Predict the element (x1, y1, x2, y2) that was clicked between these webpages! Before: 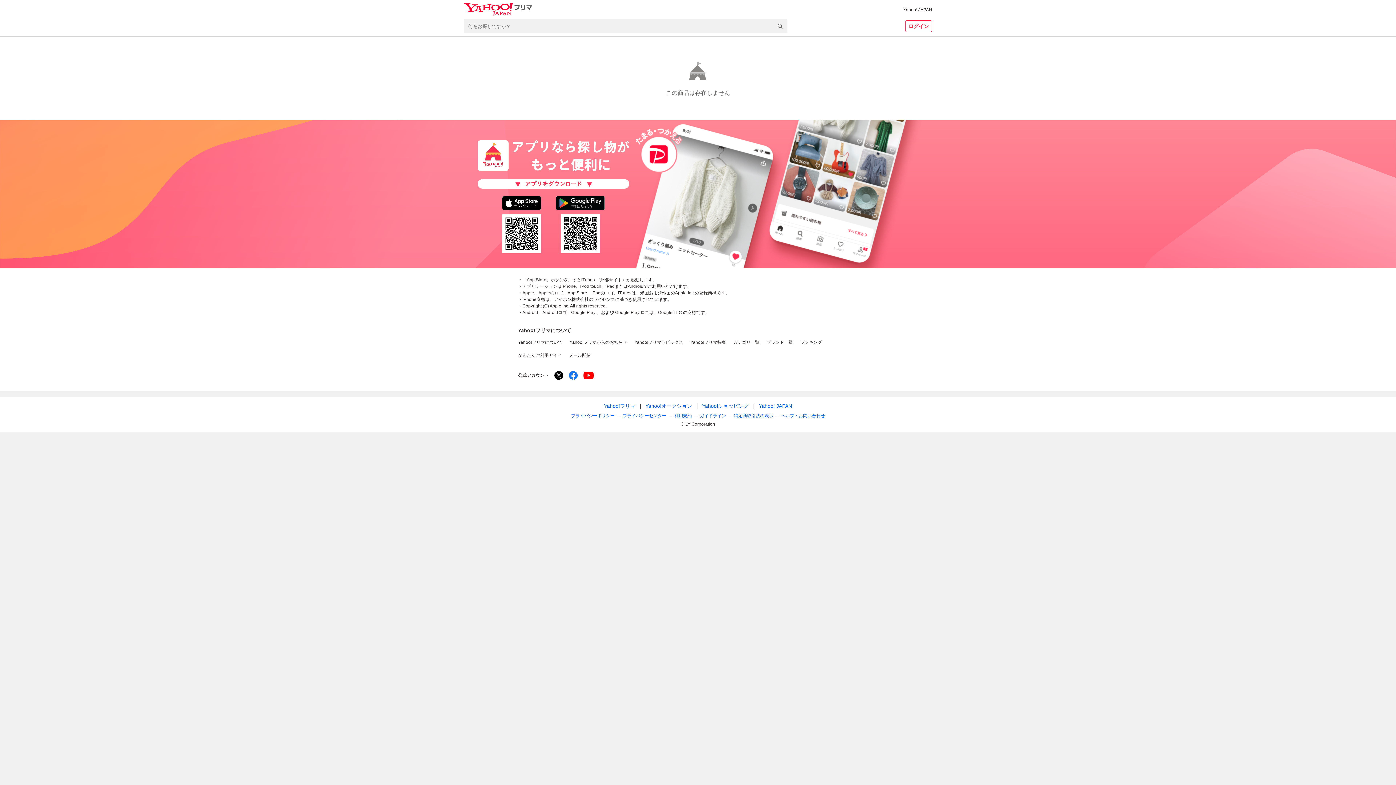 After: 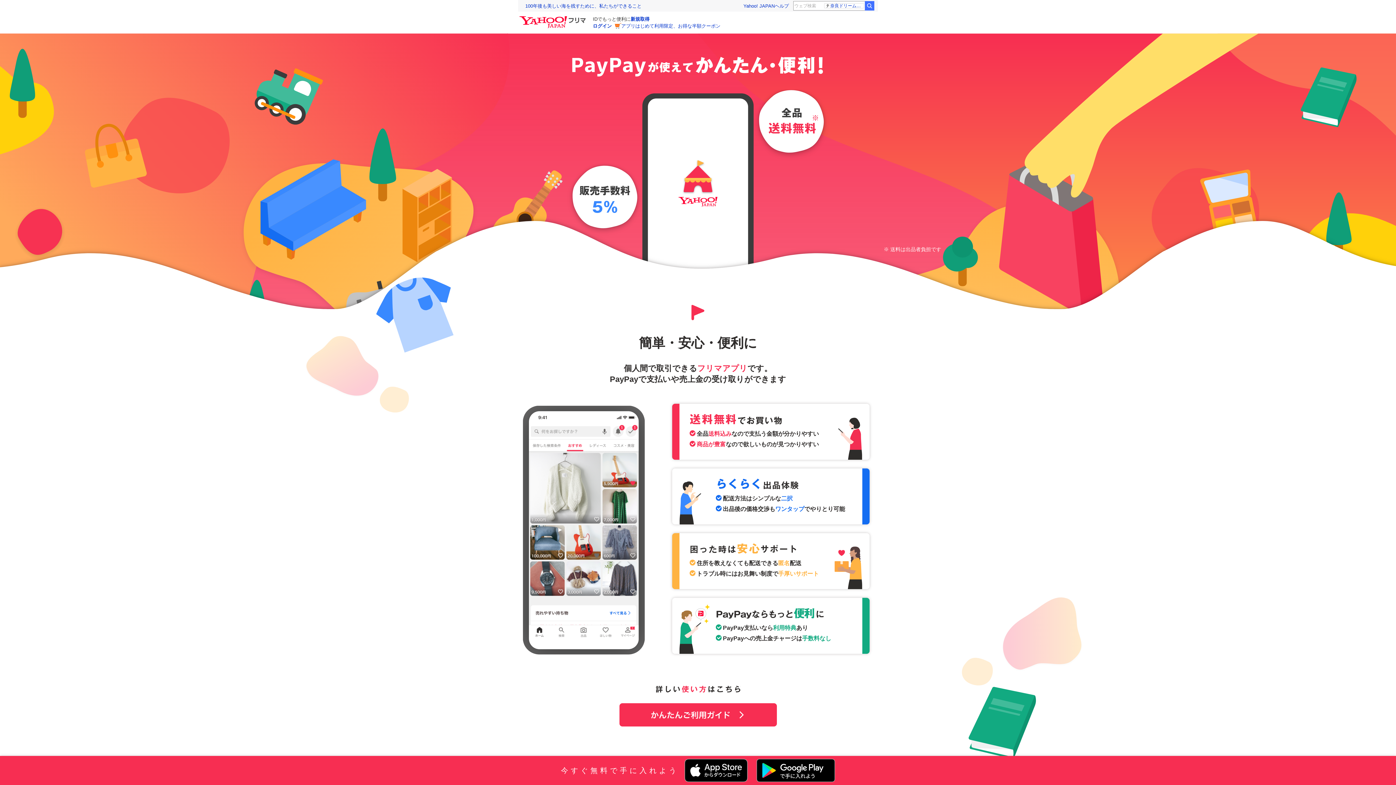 Action: label: Yahoo!フリマについて bbox: (518, 338, 562, 345)